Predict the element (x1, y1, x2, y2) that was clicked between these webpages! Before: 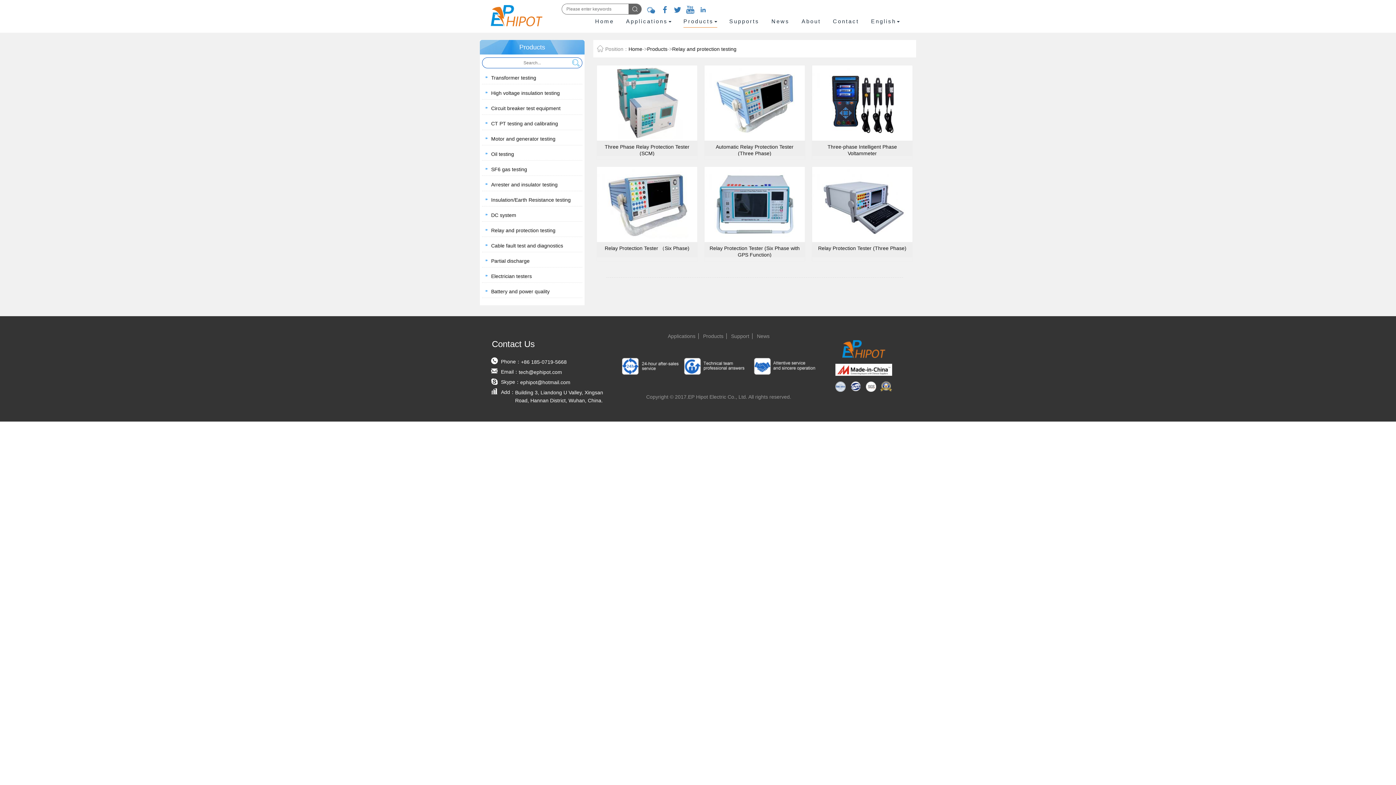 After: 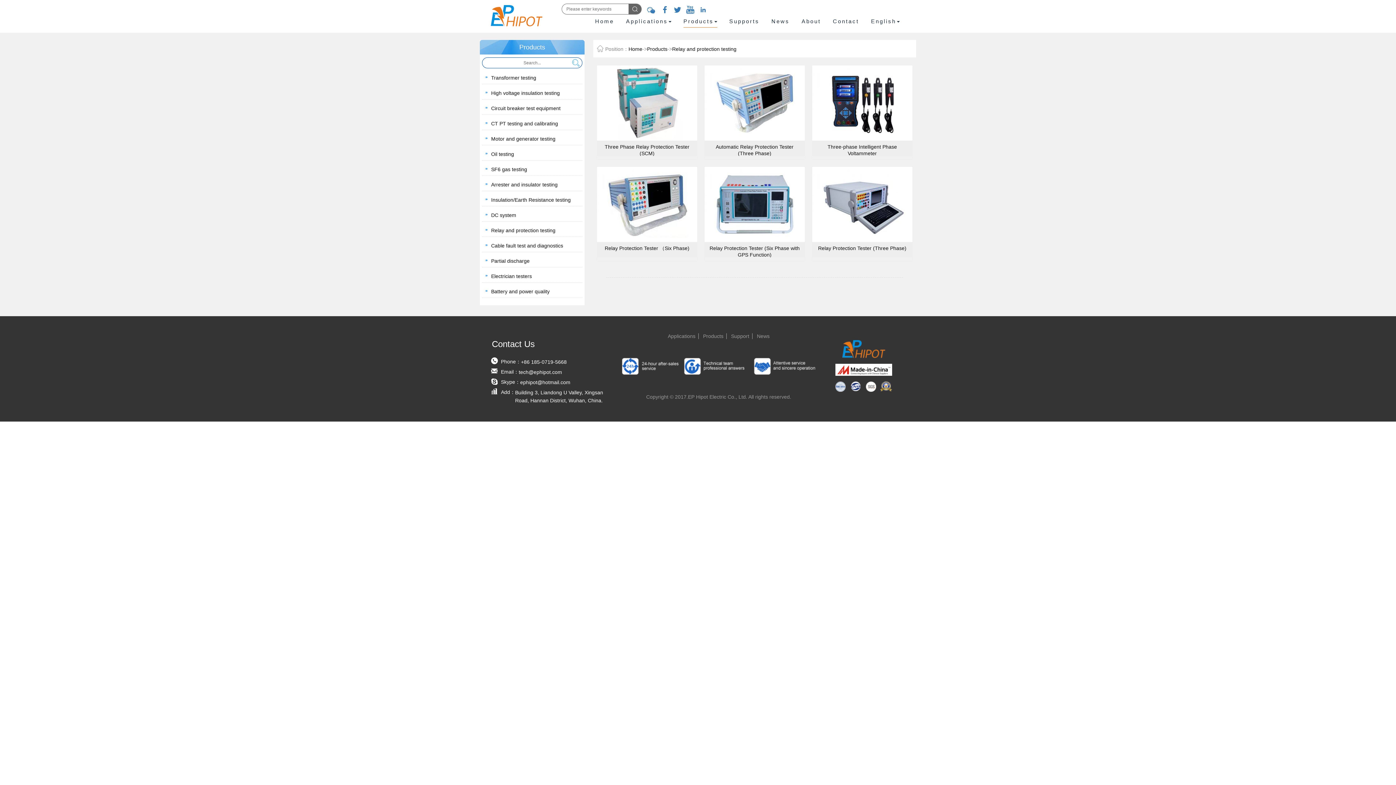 Action: label: Relay and protection testing bbox: (672, 46, 736, 52)